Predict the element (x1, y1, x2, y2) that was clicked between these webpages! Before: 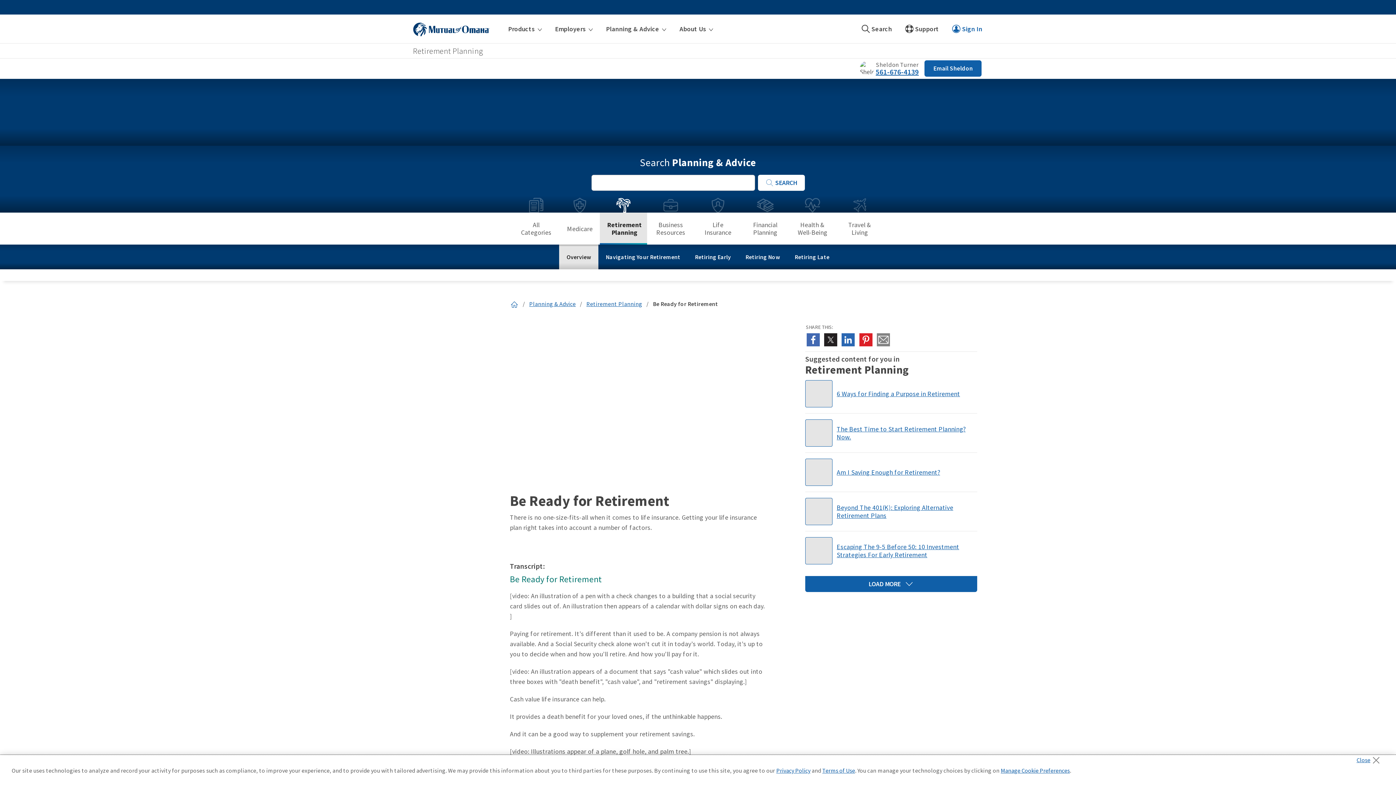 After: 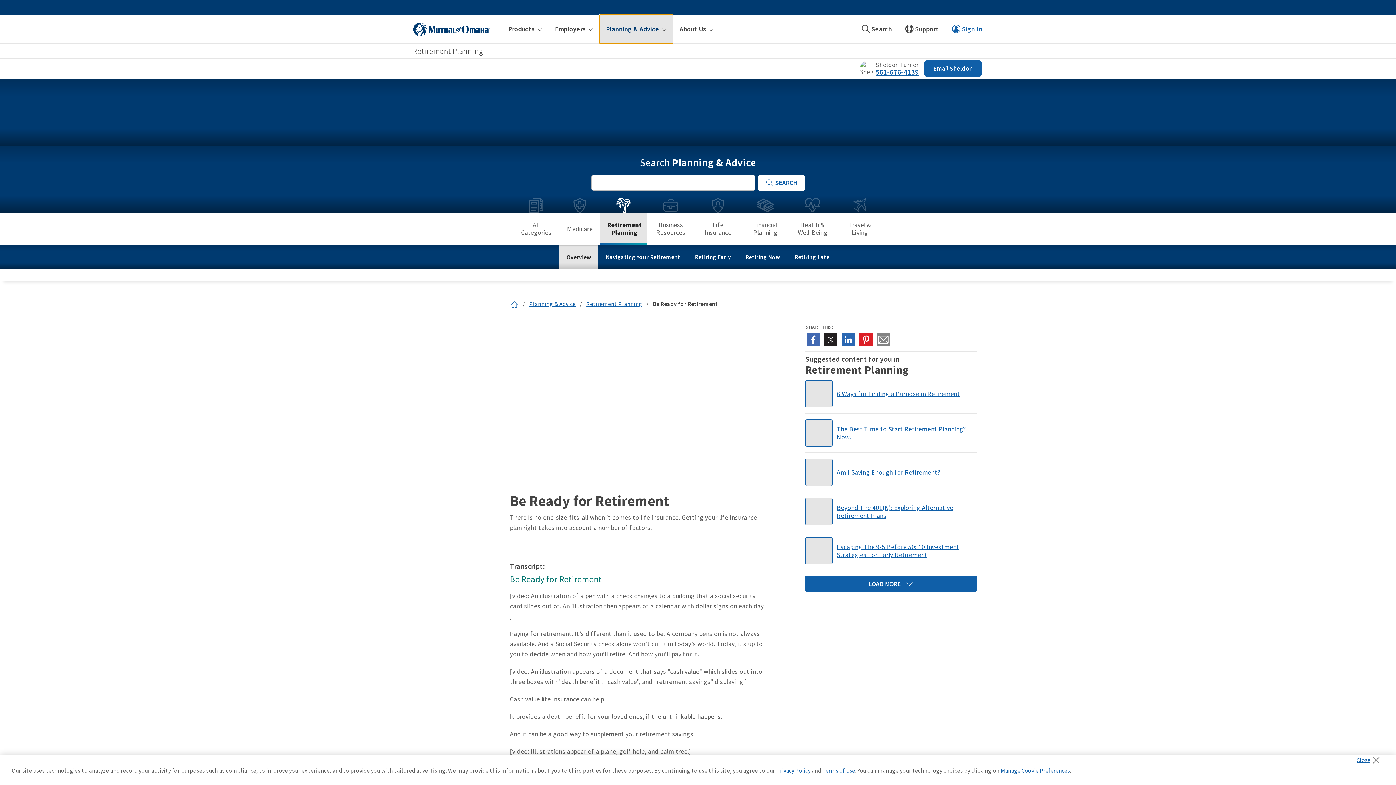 Action: bbox: (599, 14, 673, 43) label: Planning & Advice